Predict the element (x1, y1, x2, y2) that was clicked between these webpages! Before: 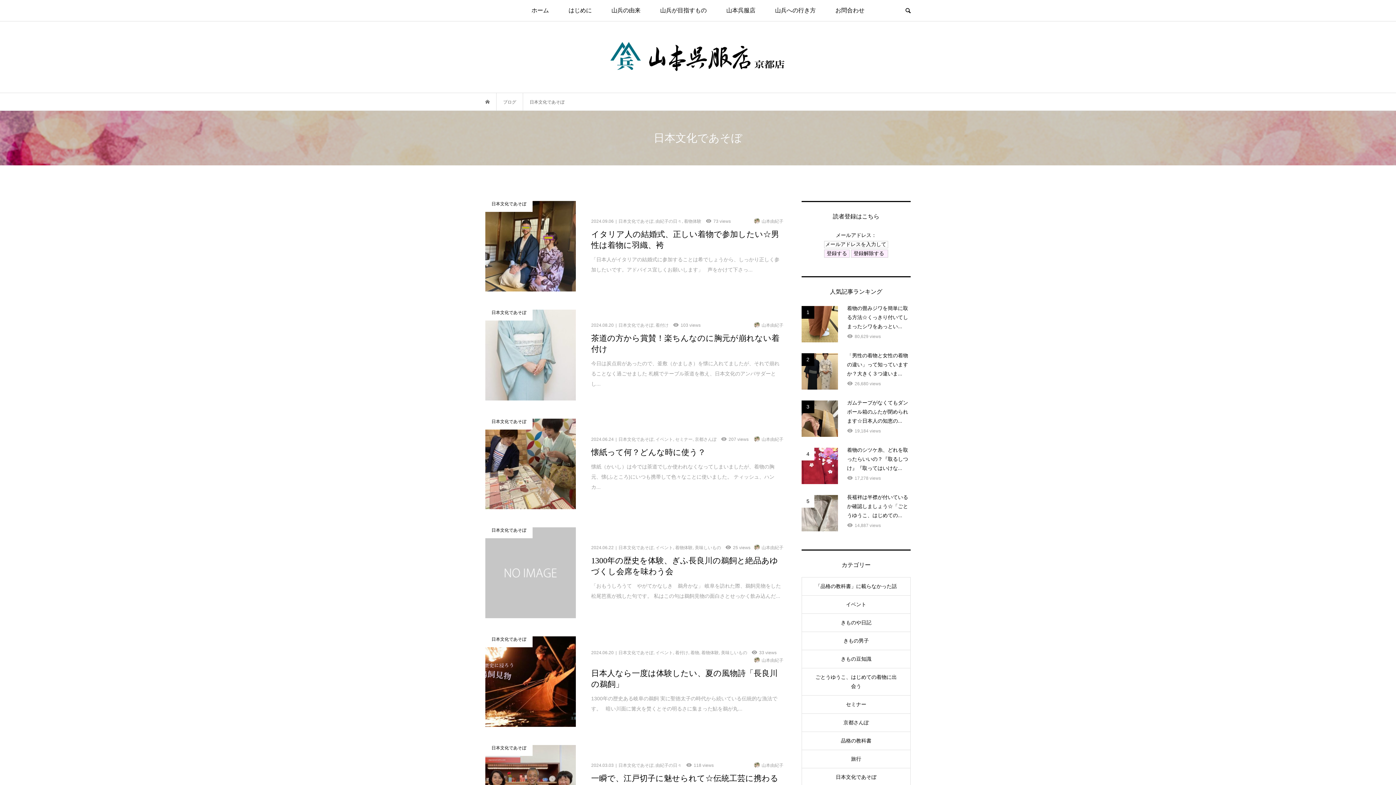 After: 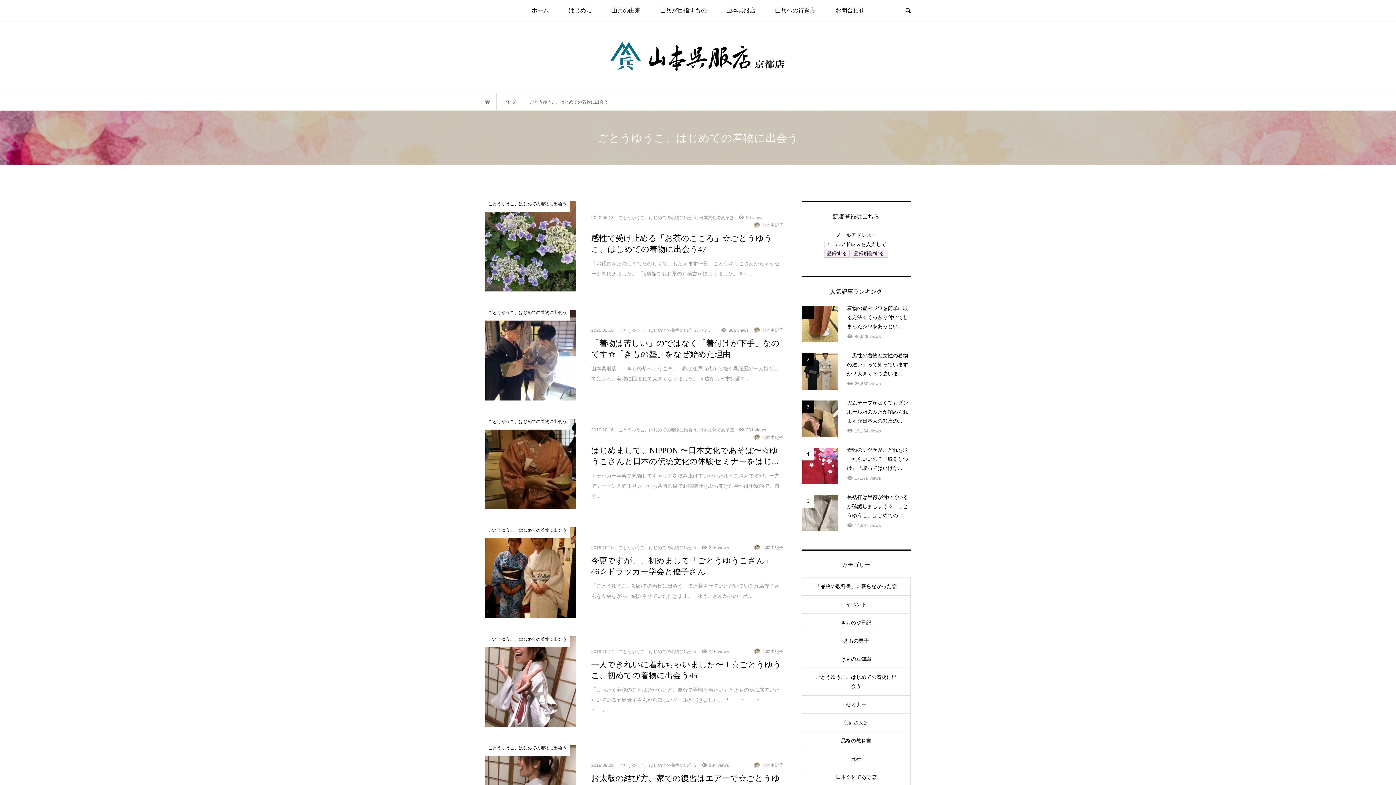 Action: label: ごとうゆうこ、はじめての着物に出会う bbox: (802, 668, 910, 695)